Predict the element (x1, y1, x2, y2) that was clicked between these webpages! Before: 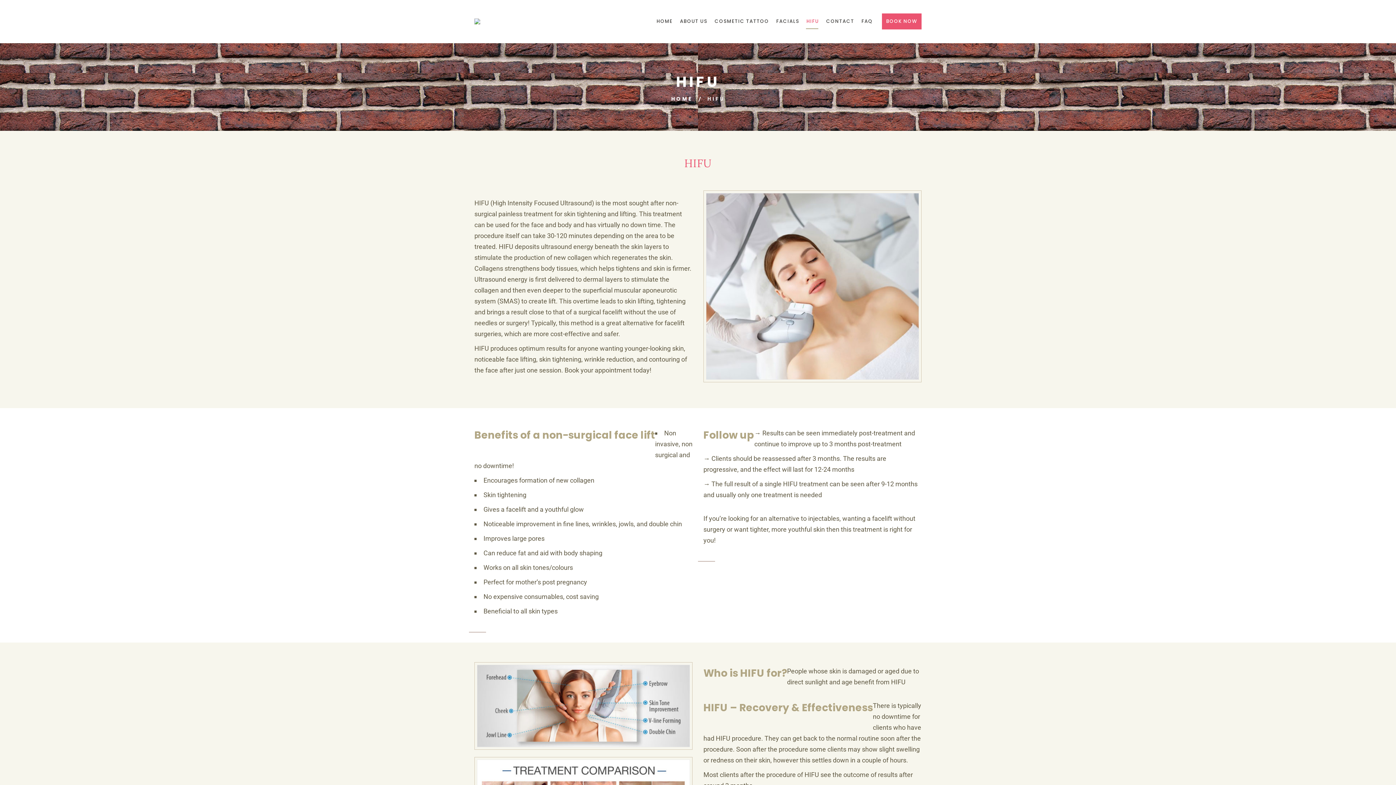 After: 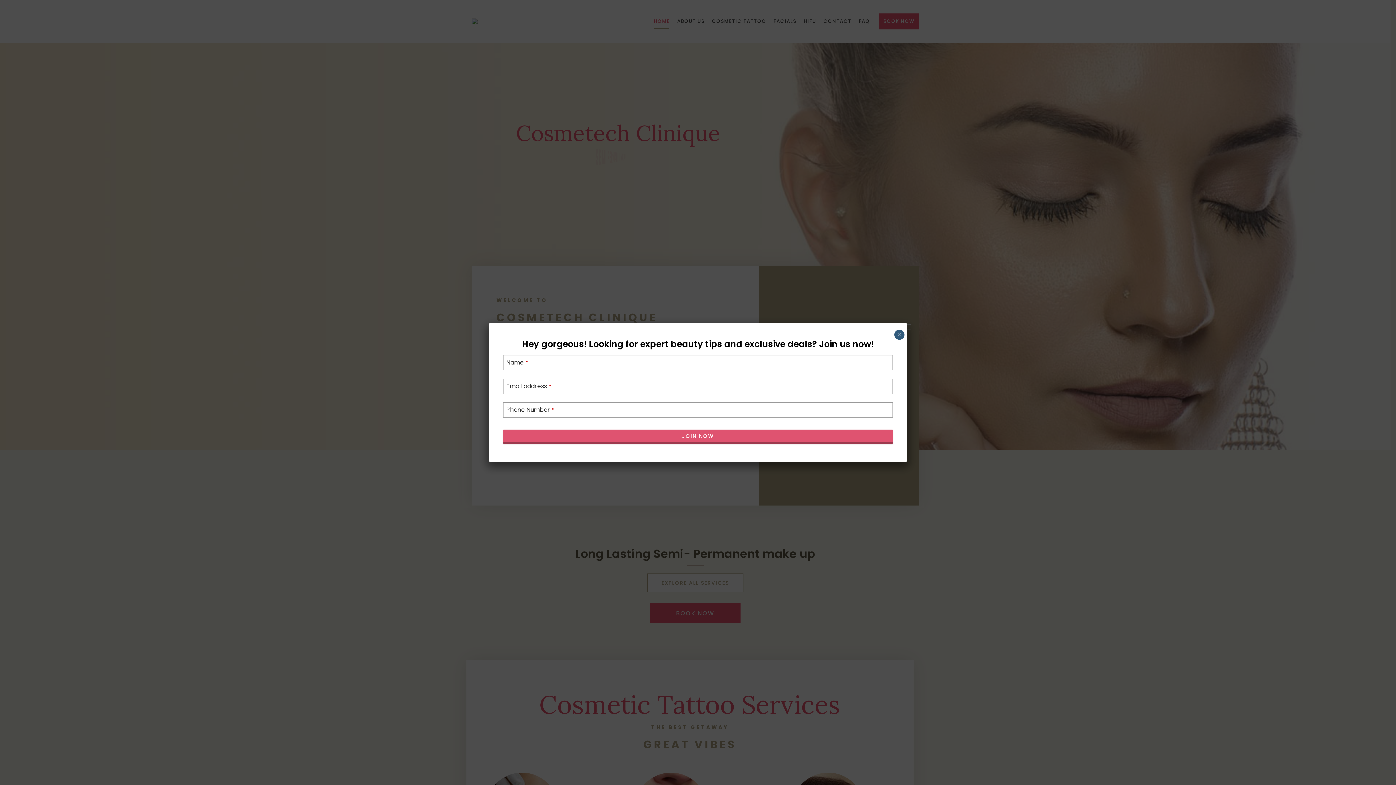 Action: label: HOME bbox: (671, 95, 693, 102)